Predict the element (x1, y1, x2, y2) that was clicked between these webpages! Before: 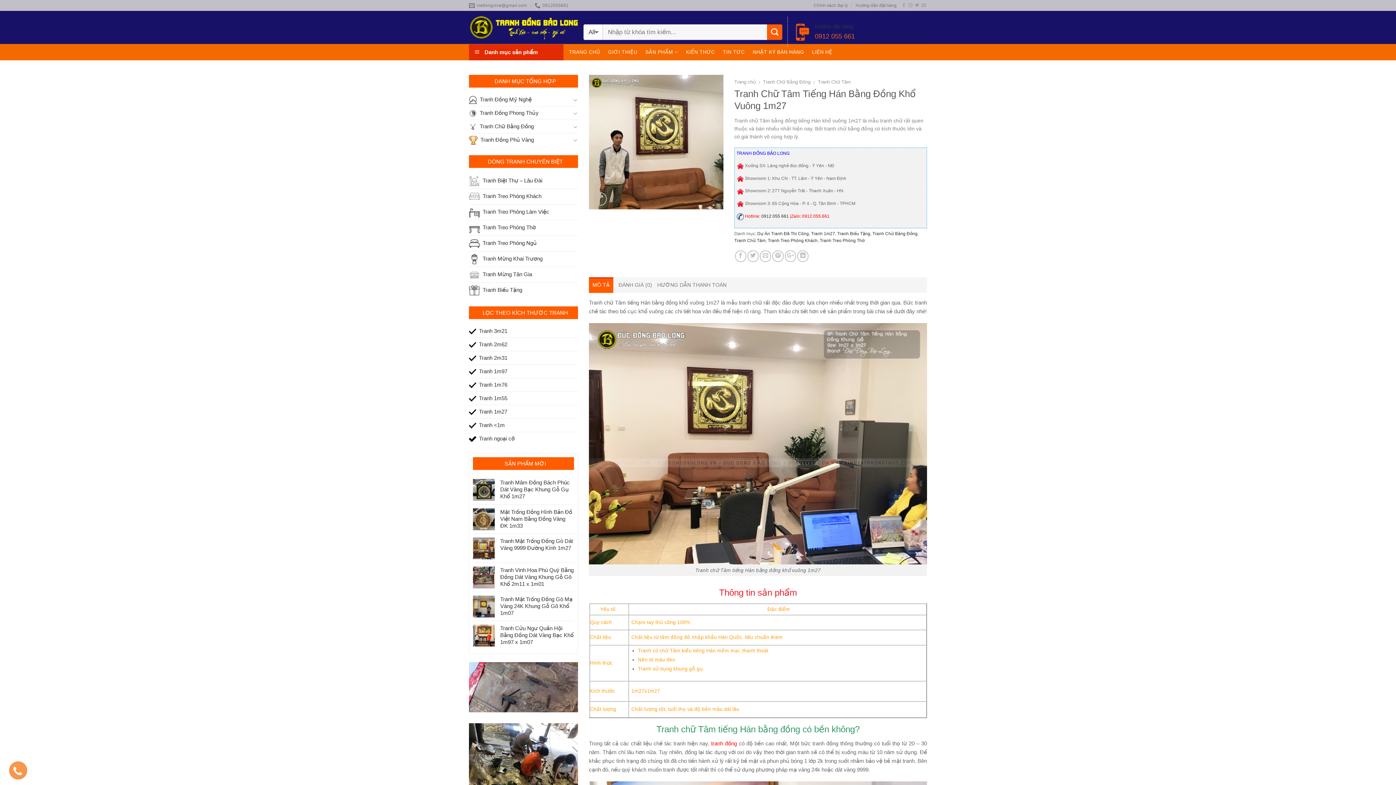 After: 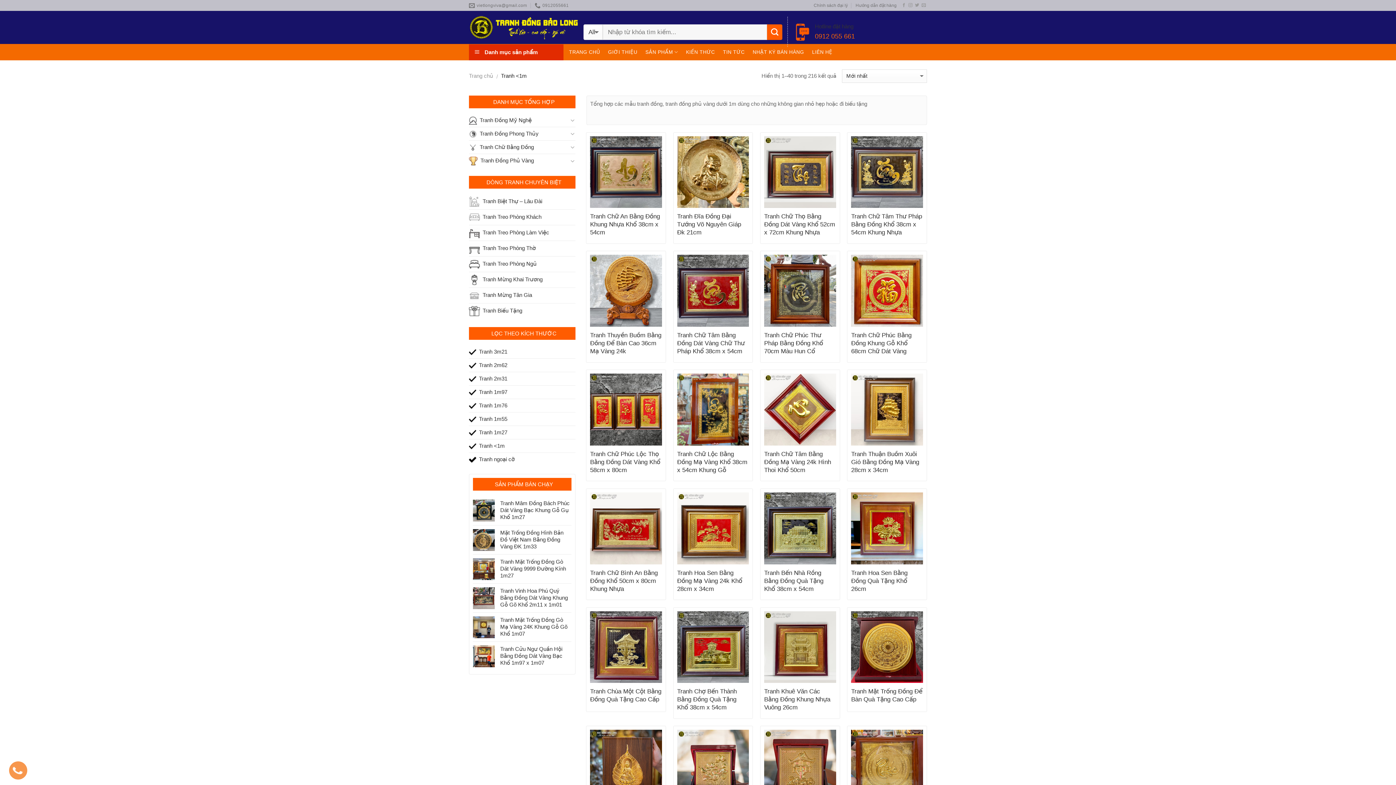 Action: label: Tranh <1m bbox: (469, 418, 504, 431)